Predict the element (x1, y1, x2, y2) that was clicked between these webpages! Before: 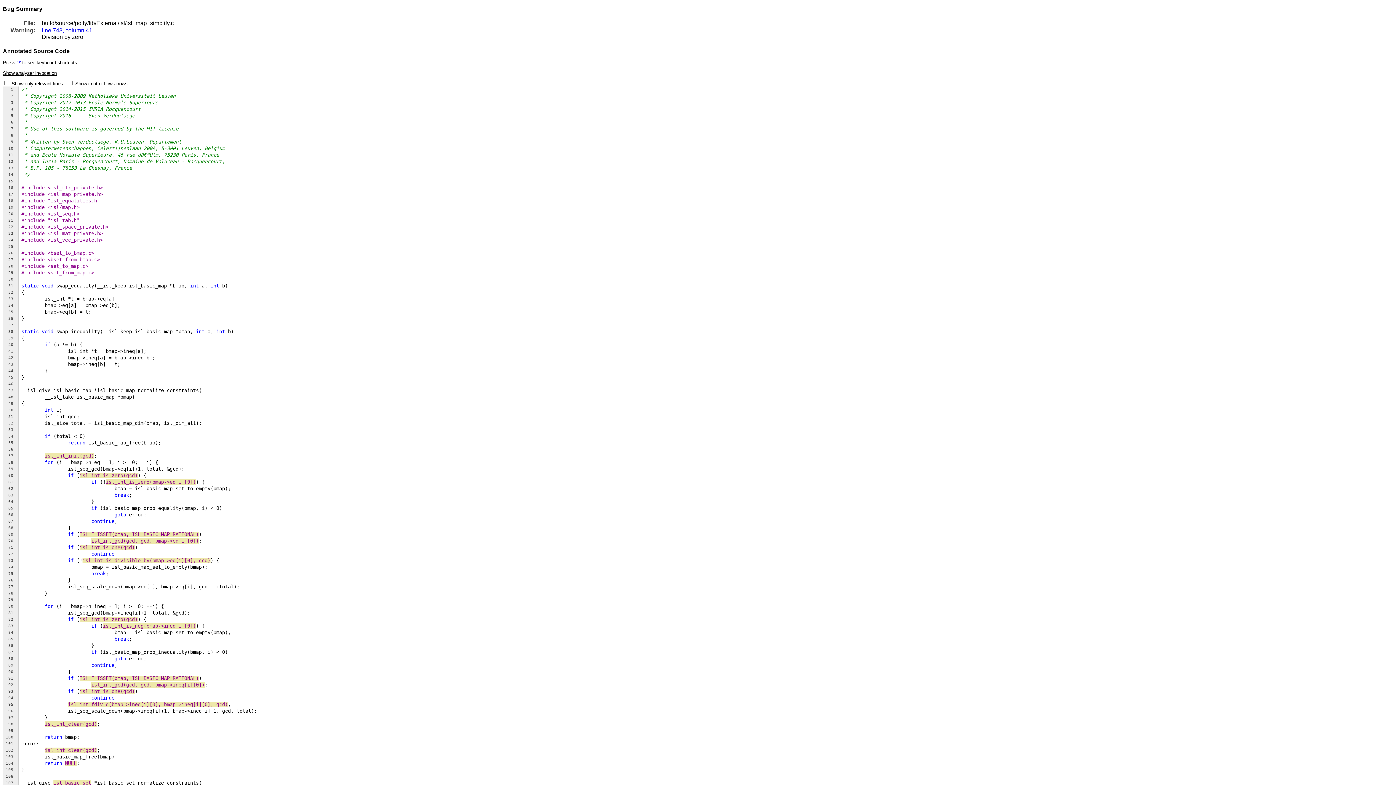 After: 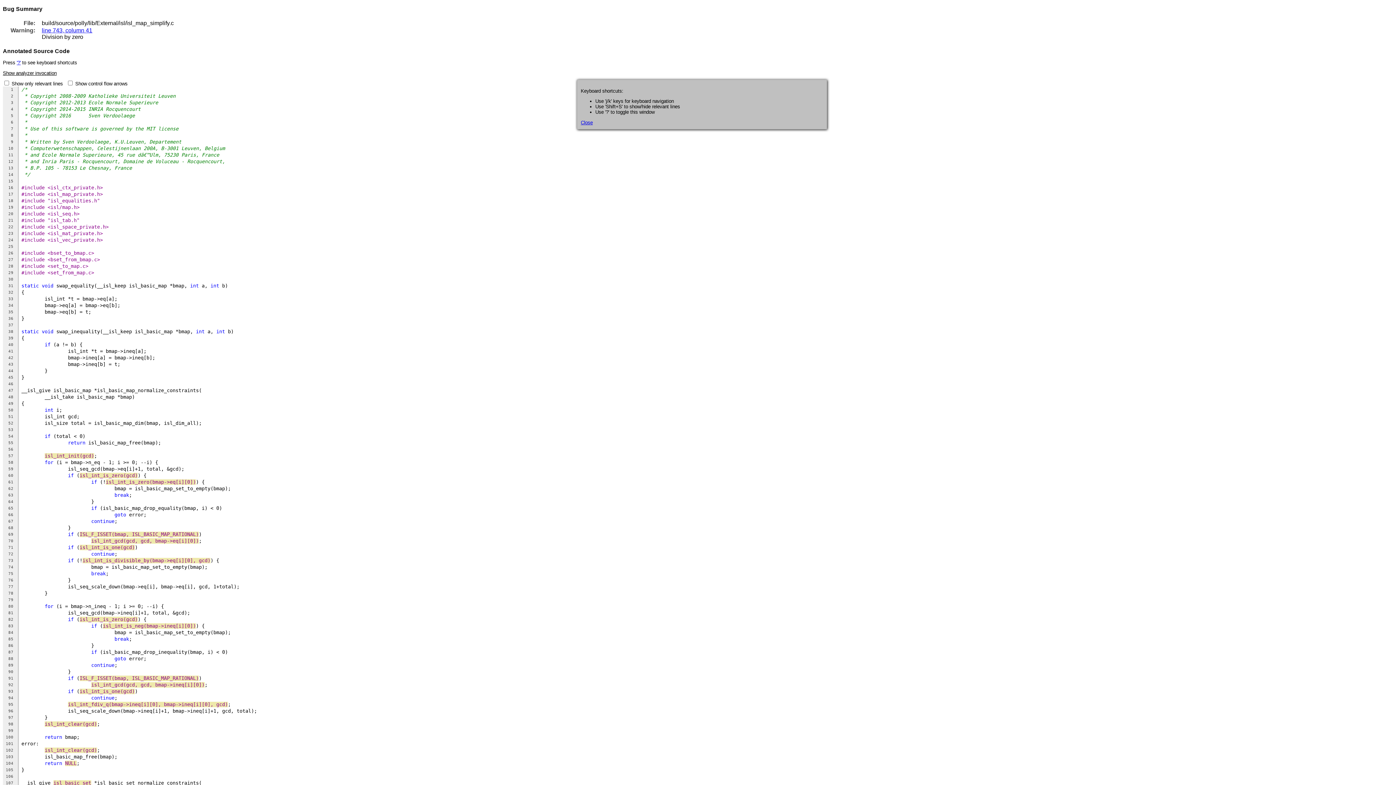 Action: bbox: (16, 60, 20, 65) label: '?'